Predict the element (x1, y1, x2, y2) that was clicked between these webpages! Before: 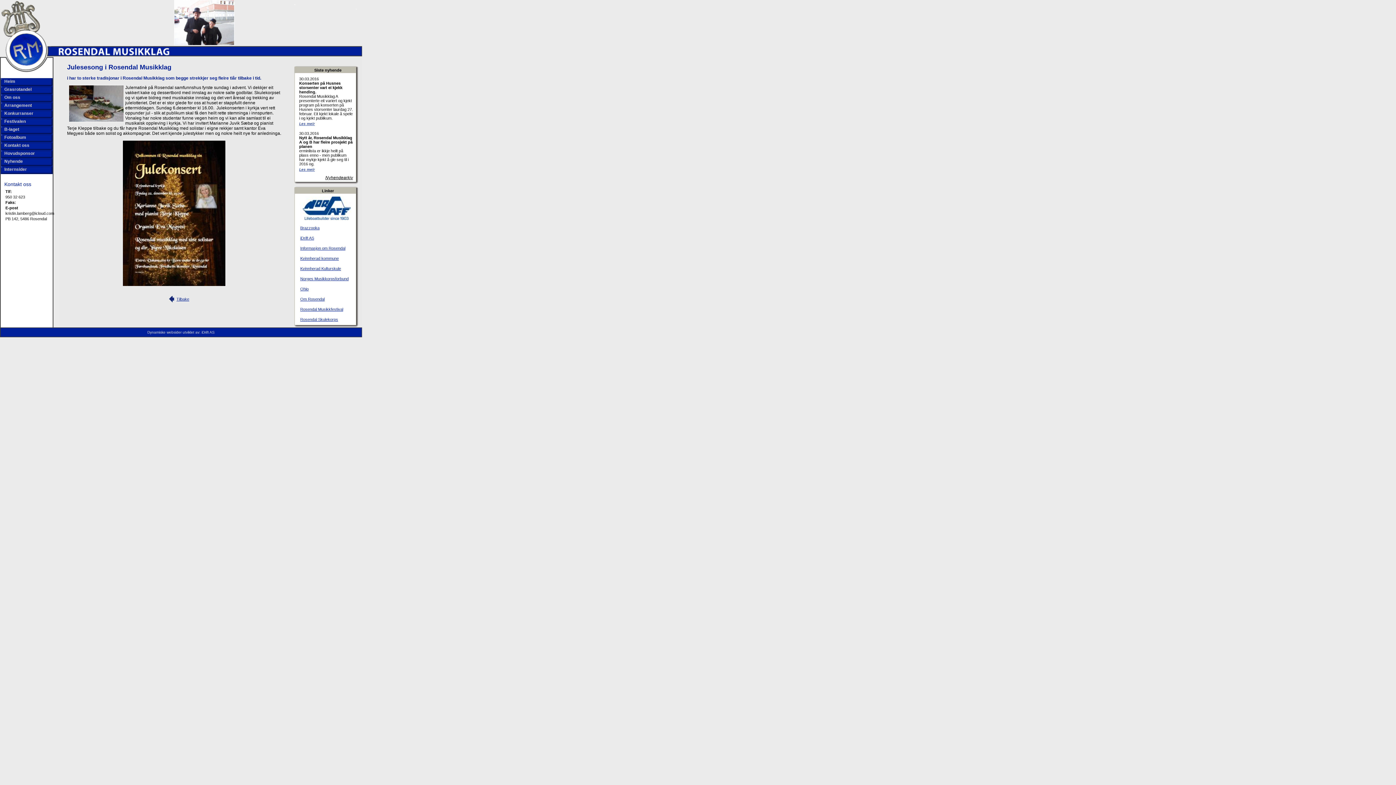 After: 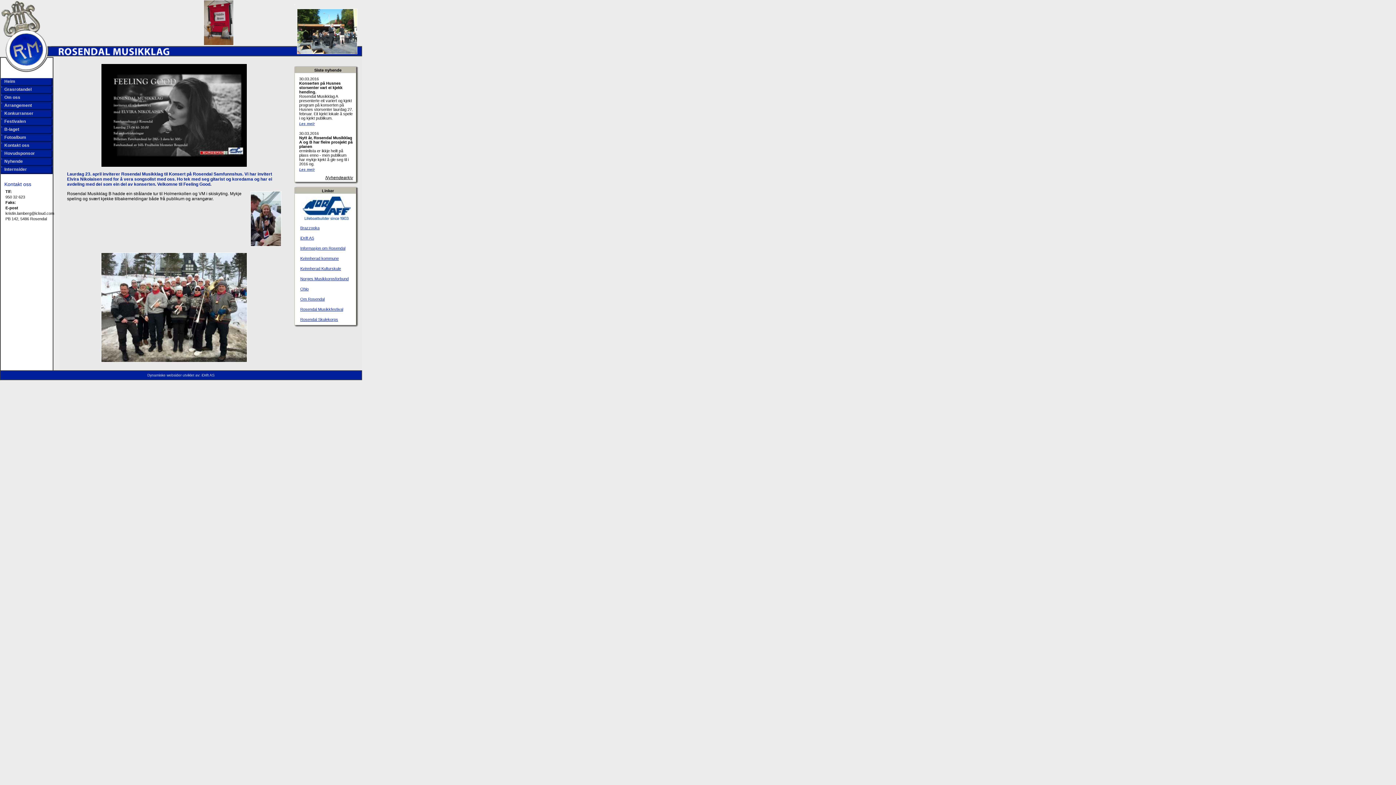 Action: bbox: (4, 78, 15, 84) label: Heim